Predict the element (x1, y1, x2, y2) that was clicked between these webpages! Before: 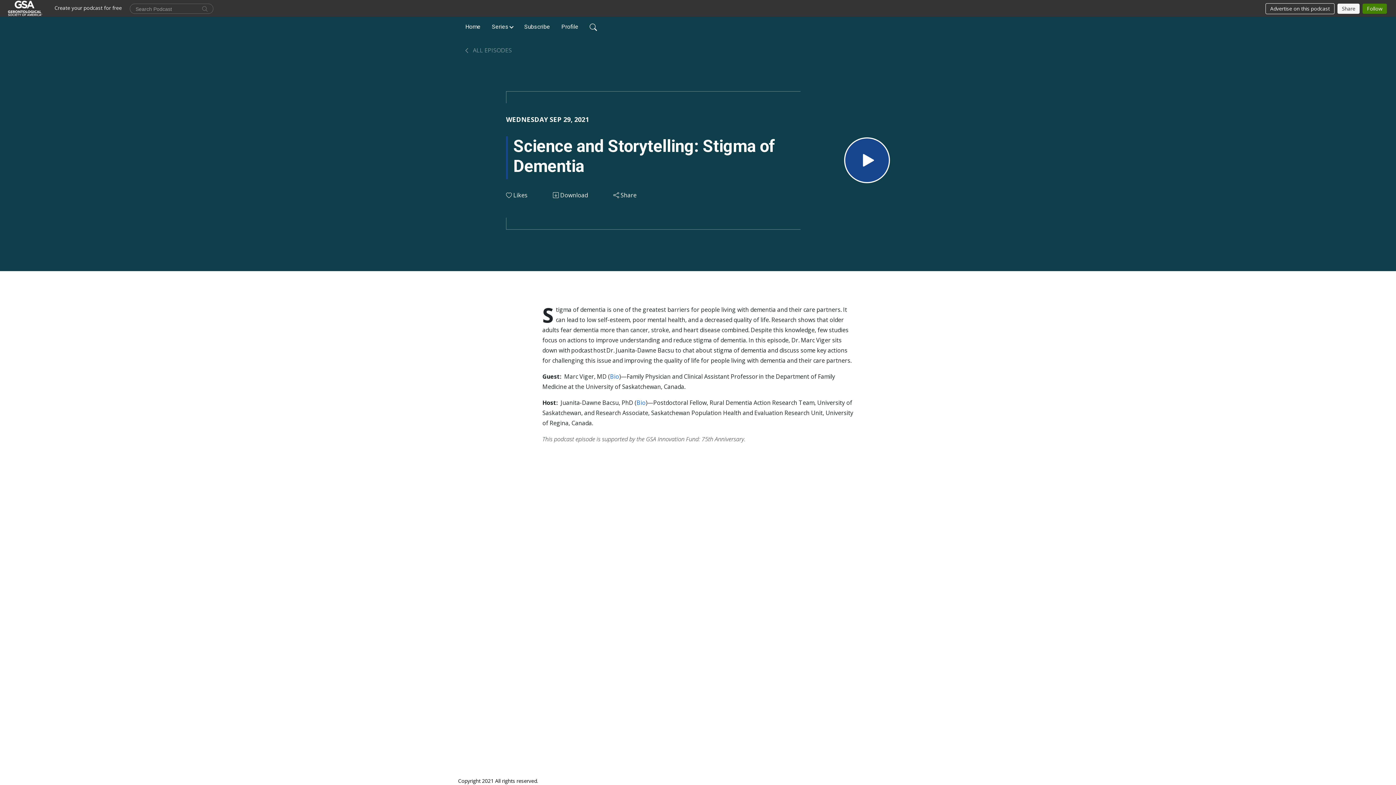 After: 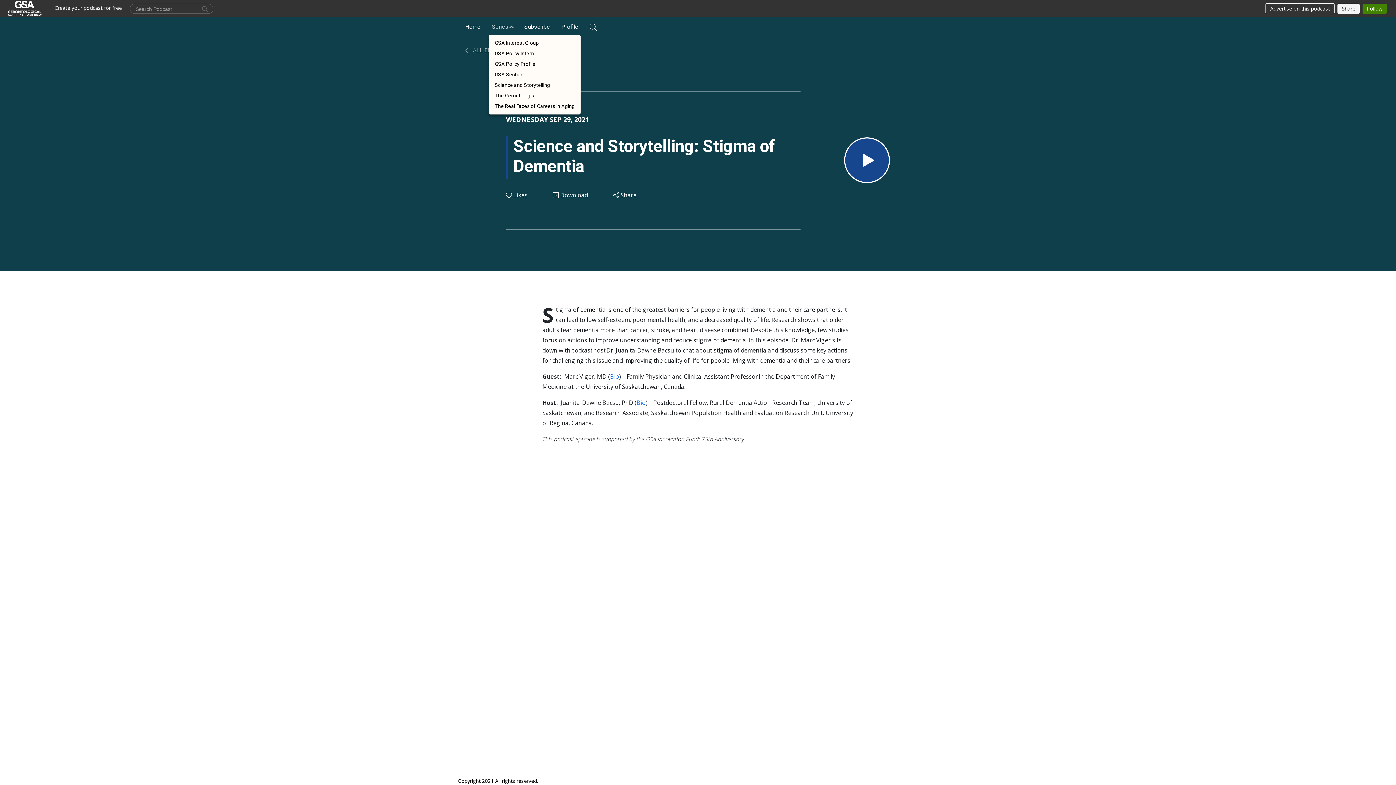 Action: label: Series bbox: (489, 19, 516, 34)